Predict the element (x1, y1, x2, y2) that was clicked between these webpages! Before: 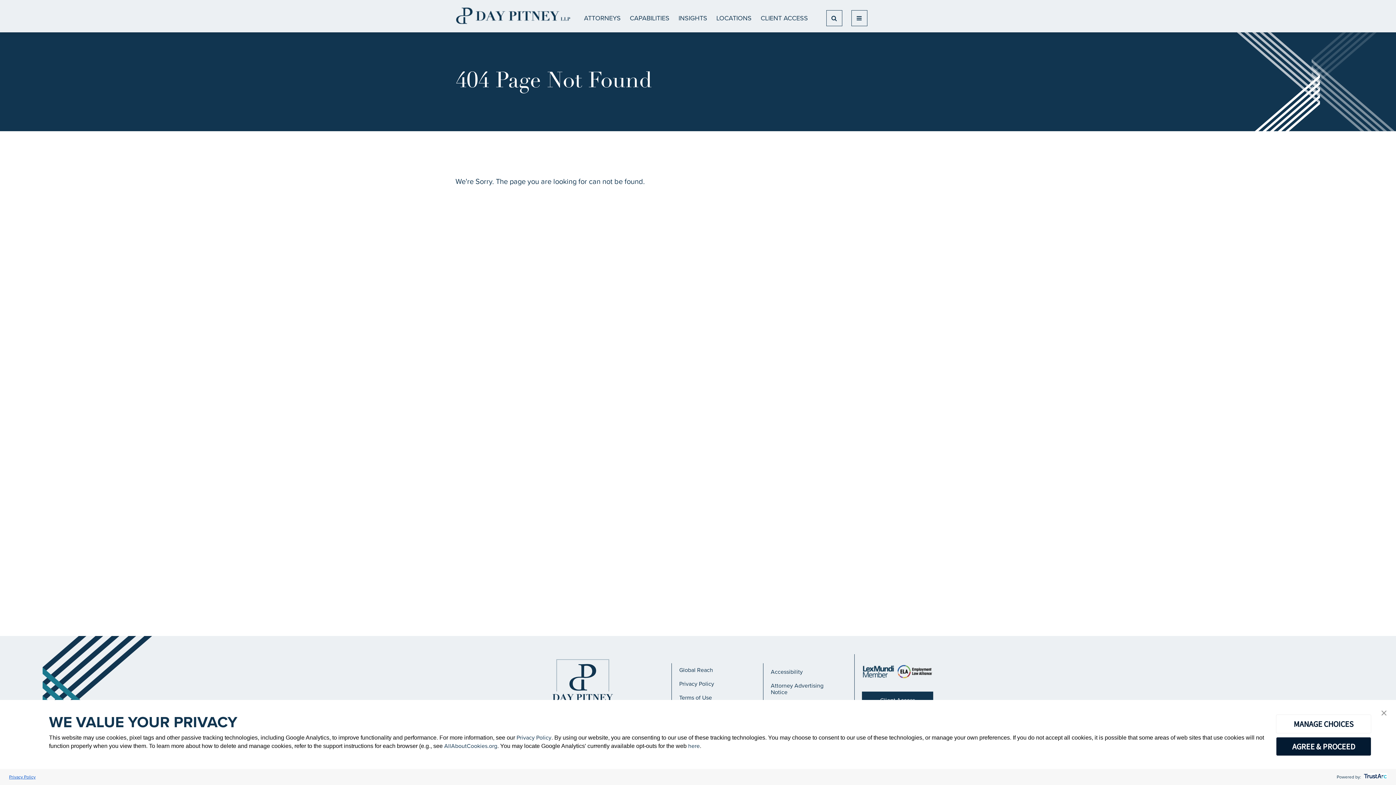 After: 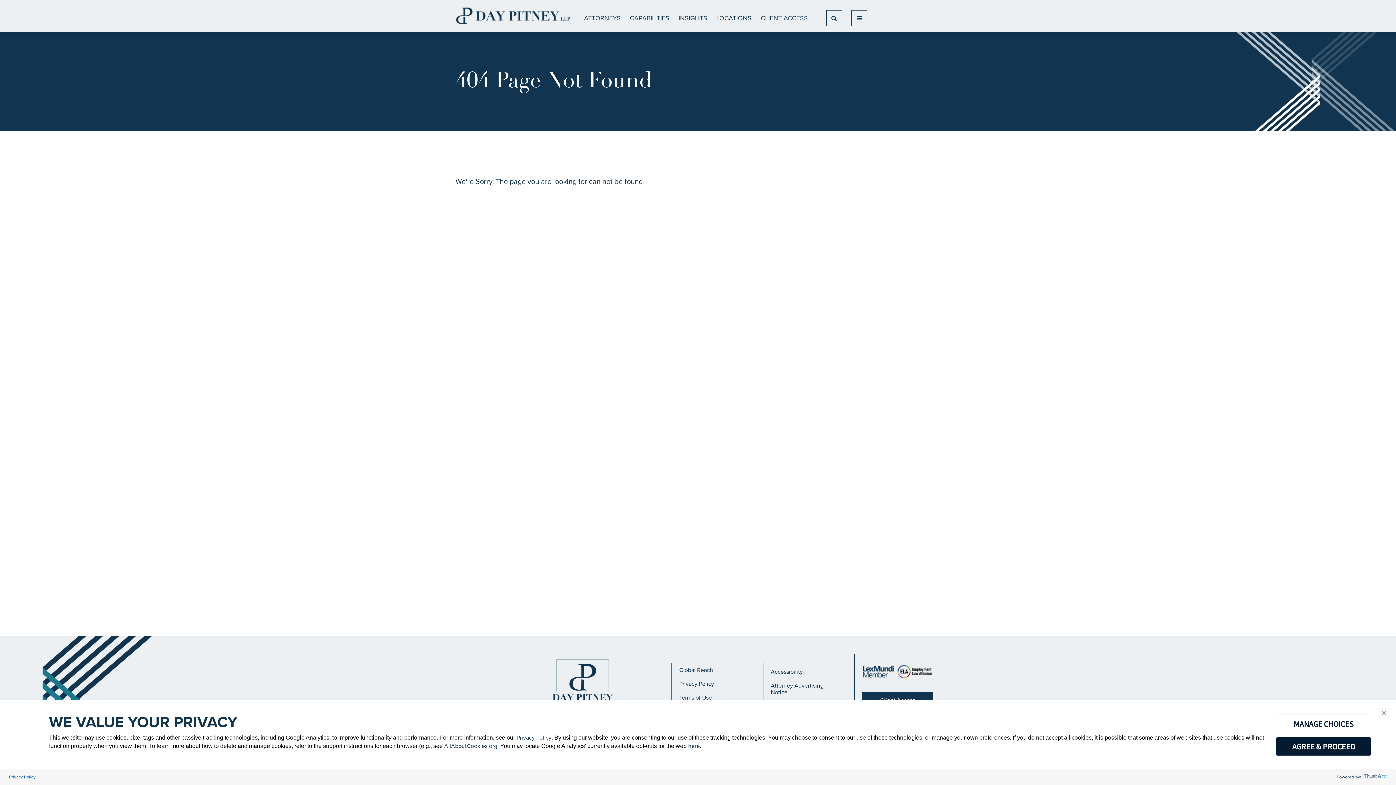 Action: label: trustarc bbox: (1361, 769, 1388, 785)